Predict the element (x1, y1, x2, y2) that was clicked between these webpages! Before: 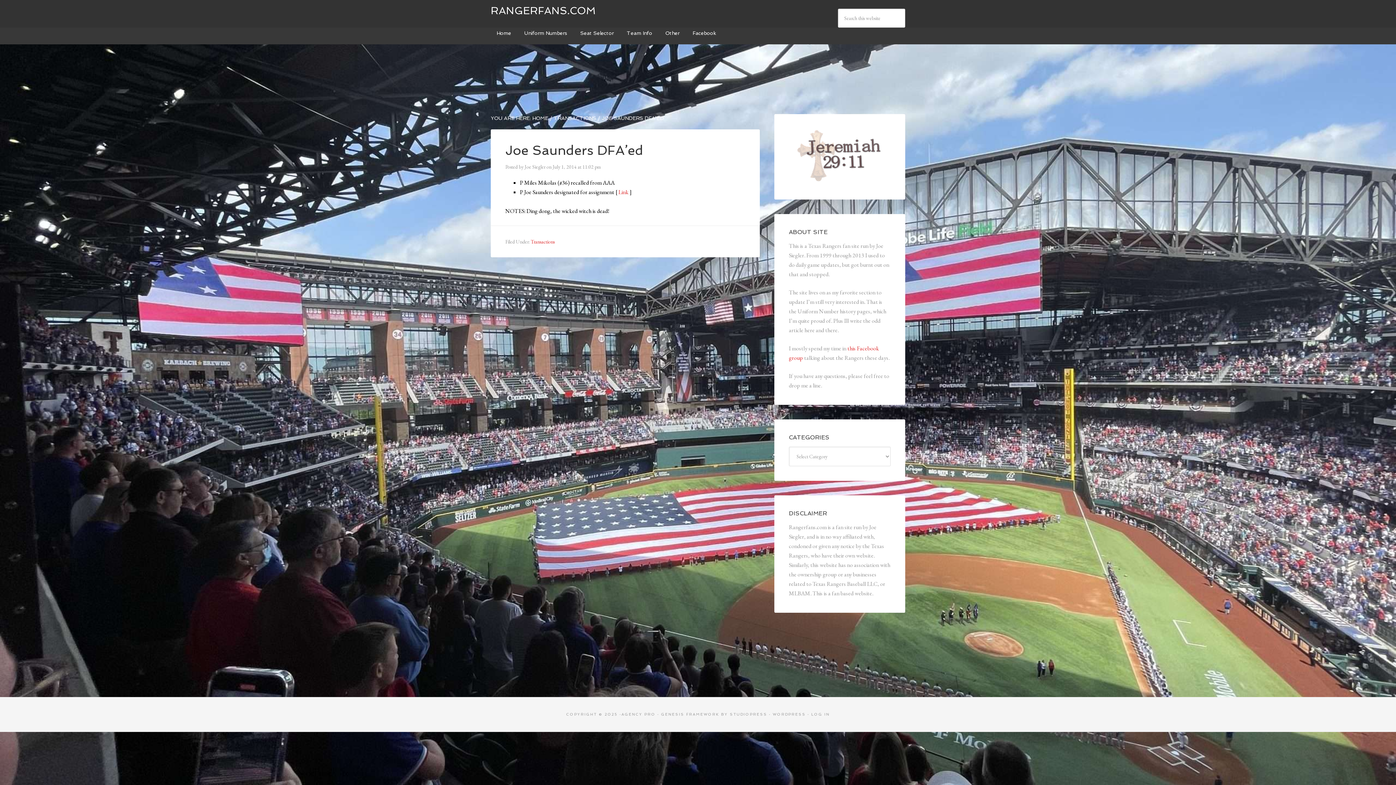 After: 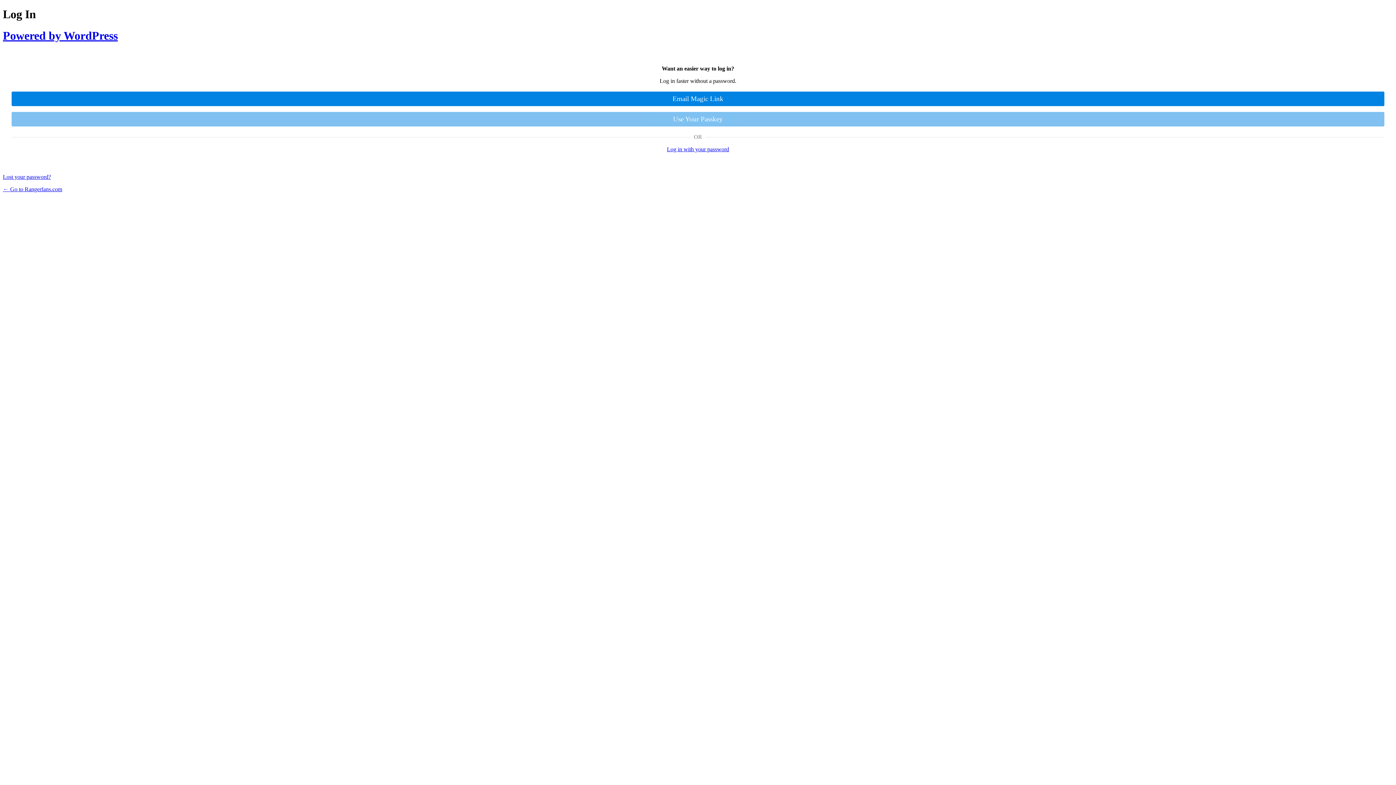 Action: label: LOG IN bbox: (811, 712, 830, 716)